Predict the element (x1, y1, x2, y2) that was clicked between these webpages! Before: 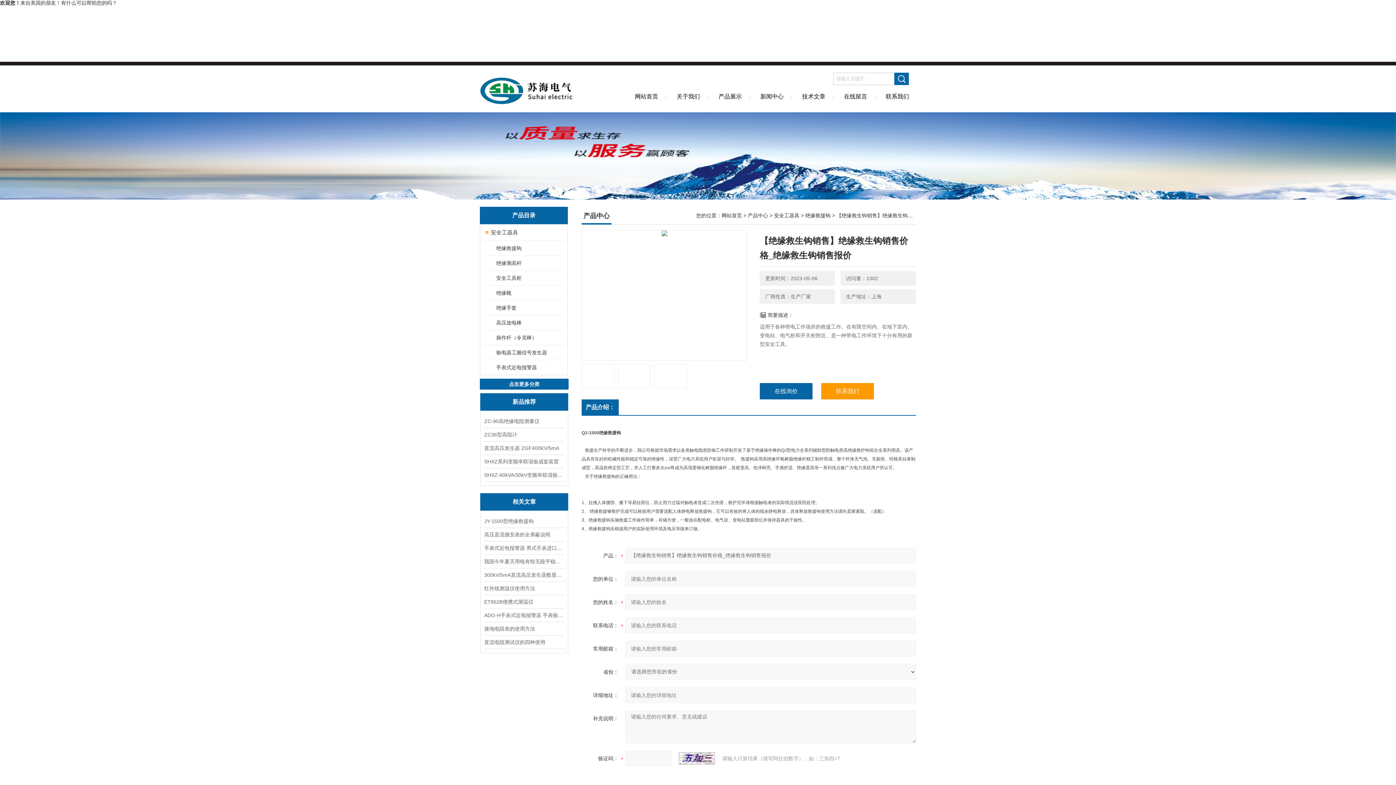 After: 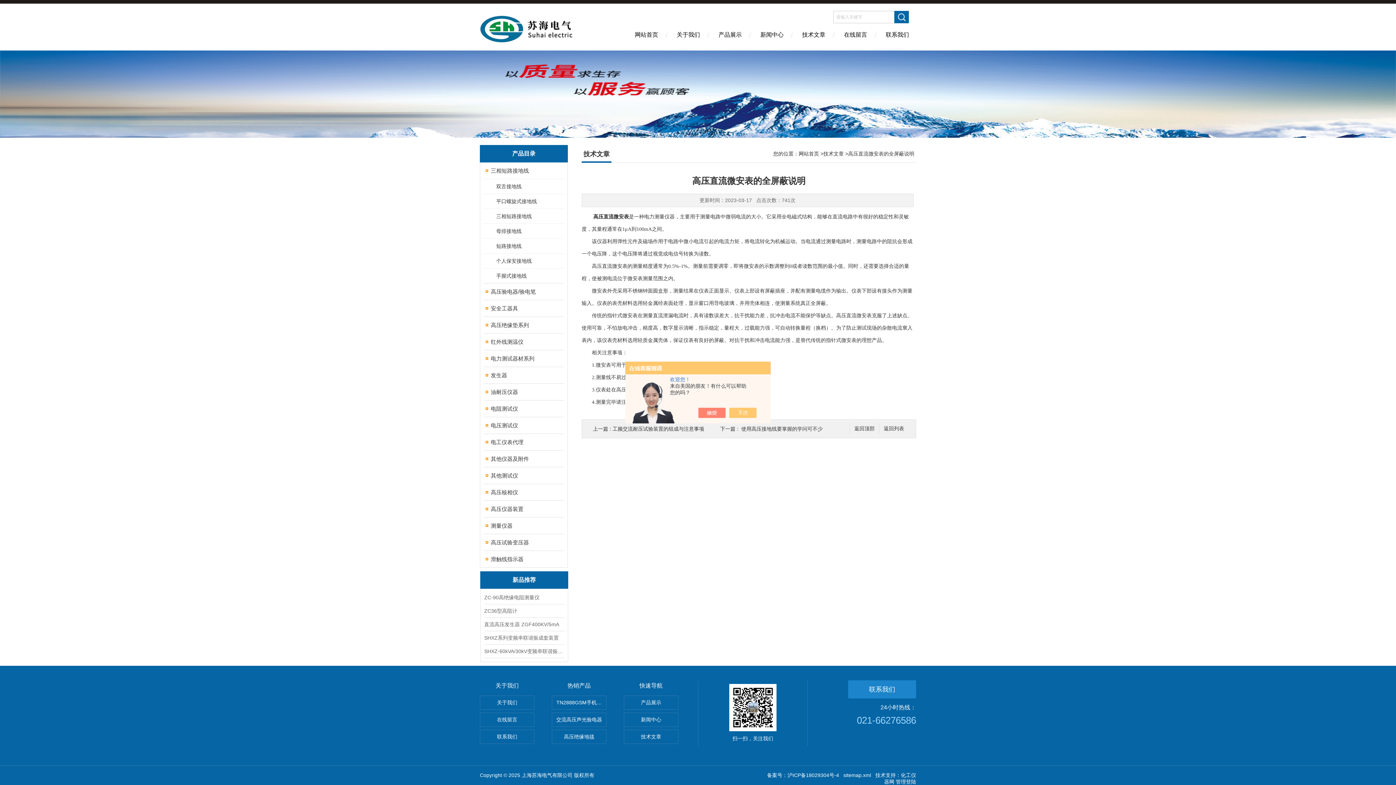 Action: bbox: (484, 528, 564, 541) label: 高压直流微安表的全屏蔽说明